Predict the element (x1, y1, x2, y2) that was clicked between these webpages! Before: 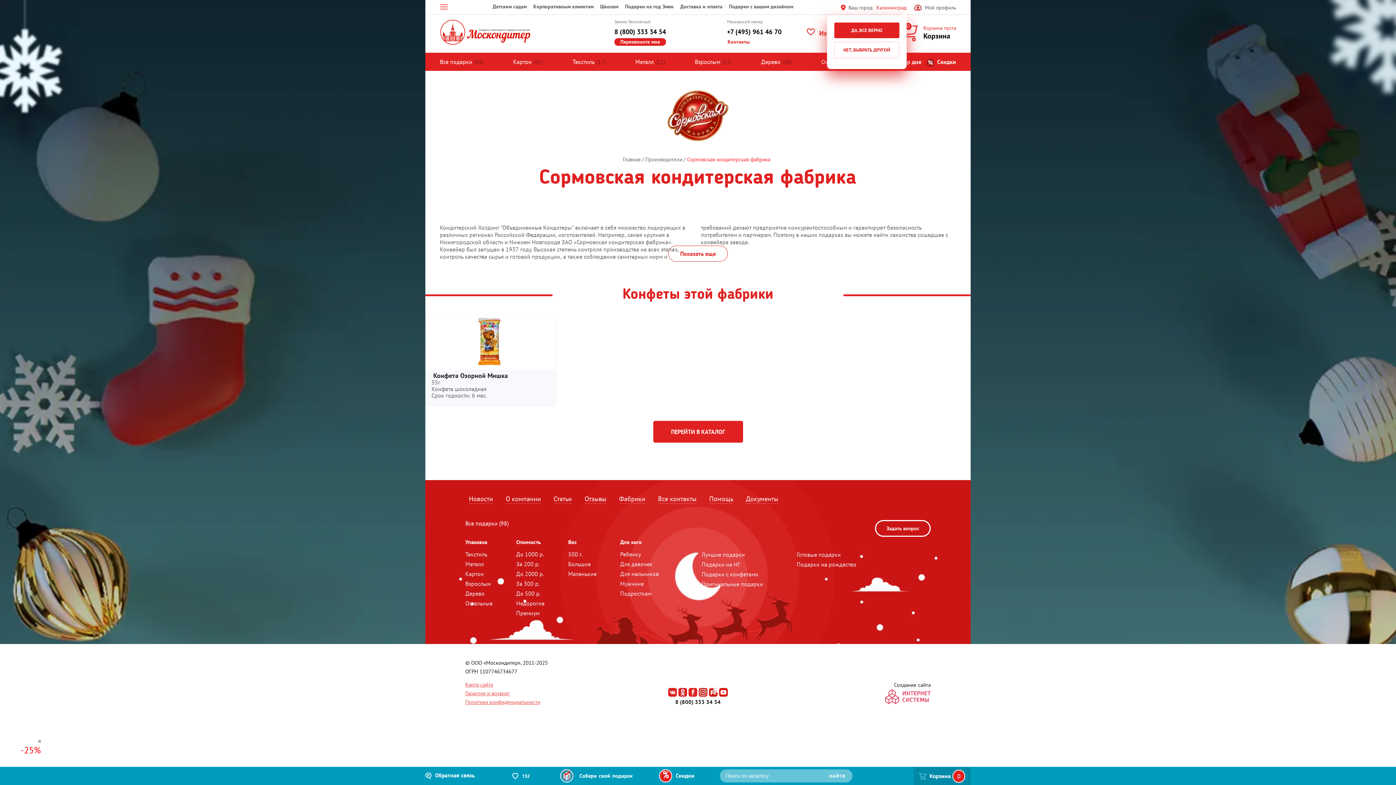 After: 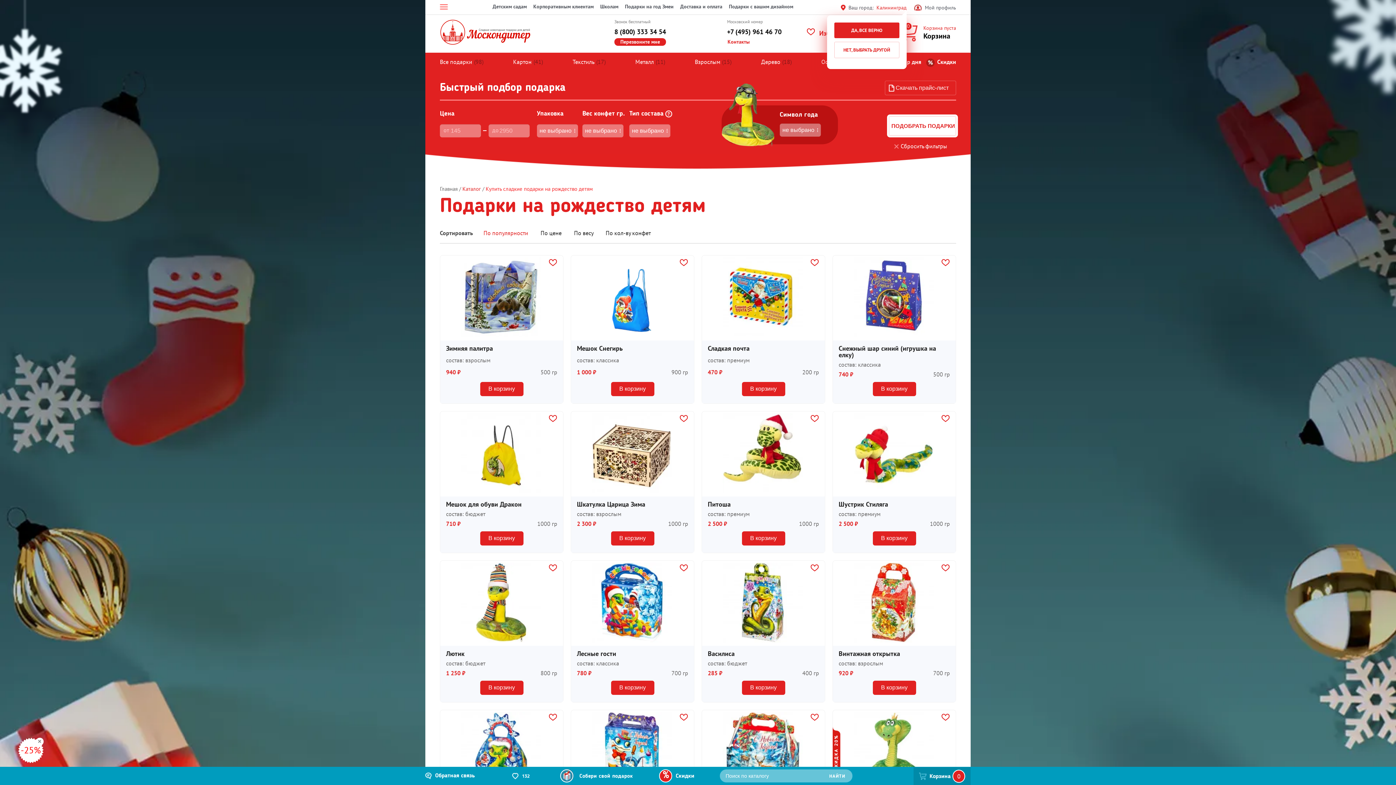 Action: bbox: (796, 561, 856, 568) label: Подарки на рождество